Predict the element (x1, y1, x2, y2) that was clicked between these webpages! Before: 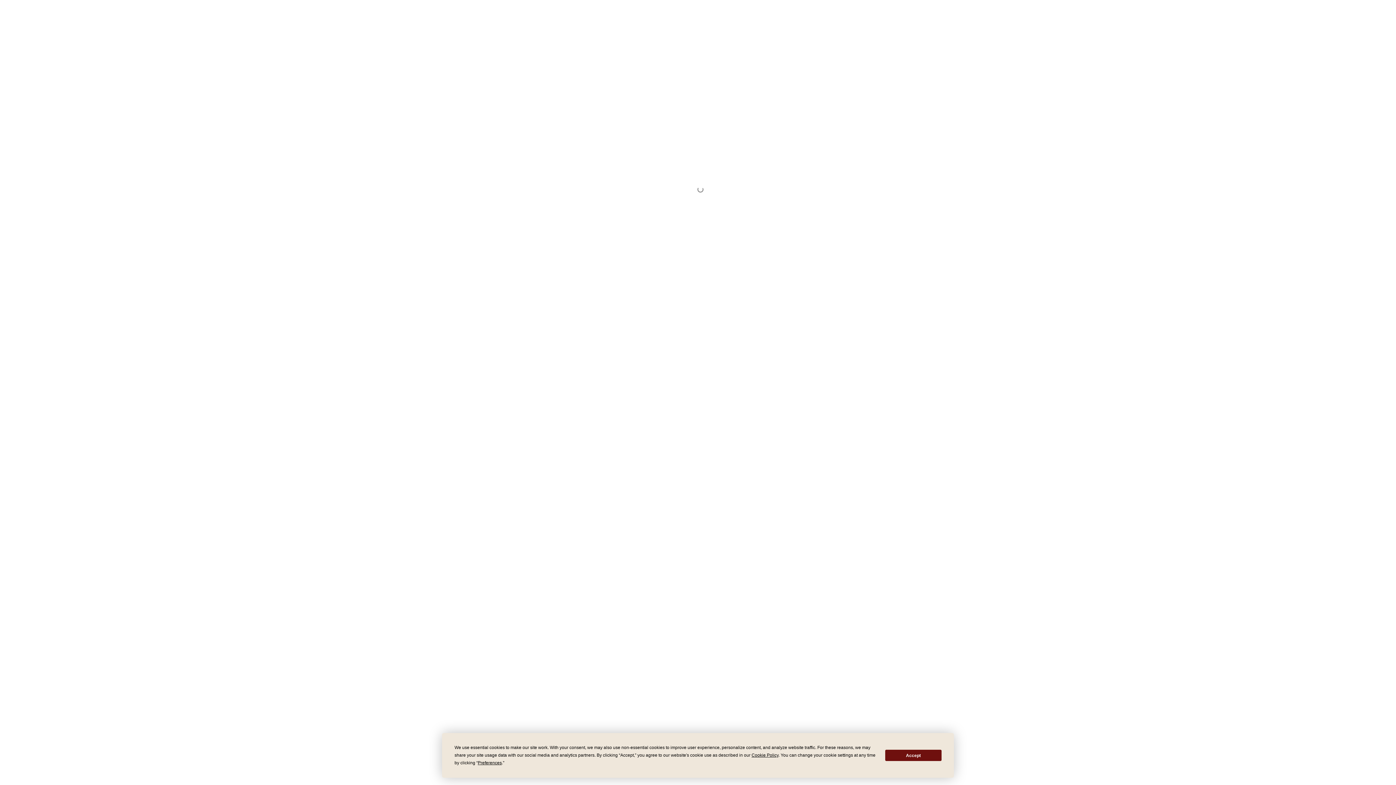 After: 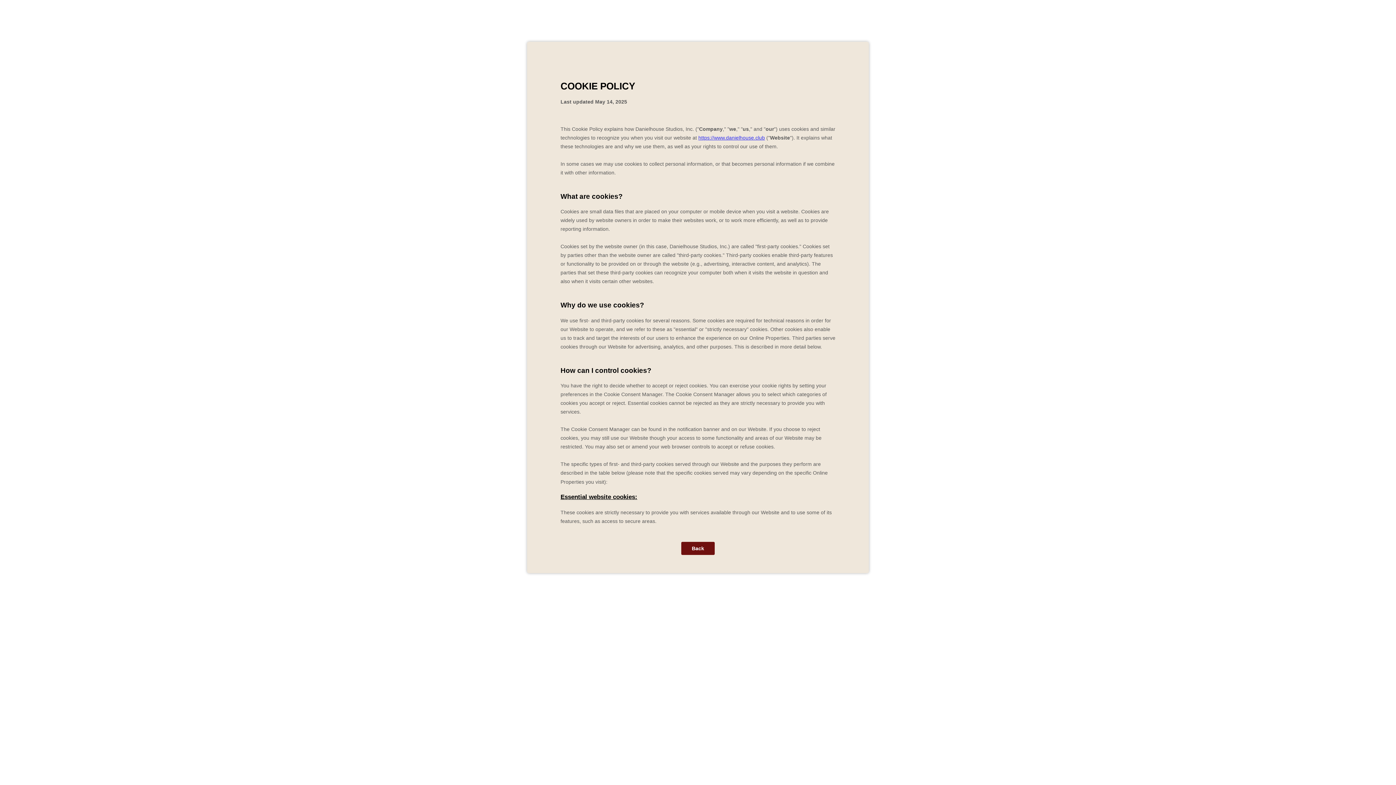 Action: bbox: (751, 753, 778, 758) label: Cookie Policy